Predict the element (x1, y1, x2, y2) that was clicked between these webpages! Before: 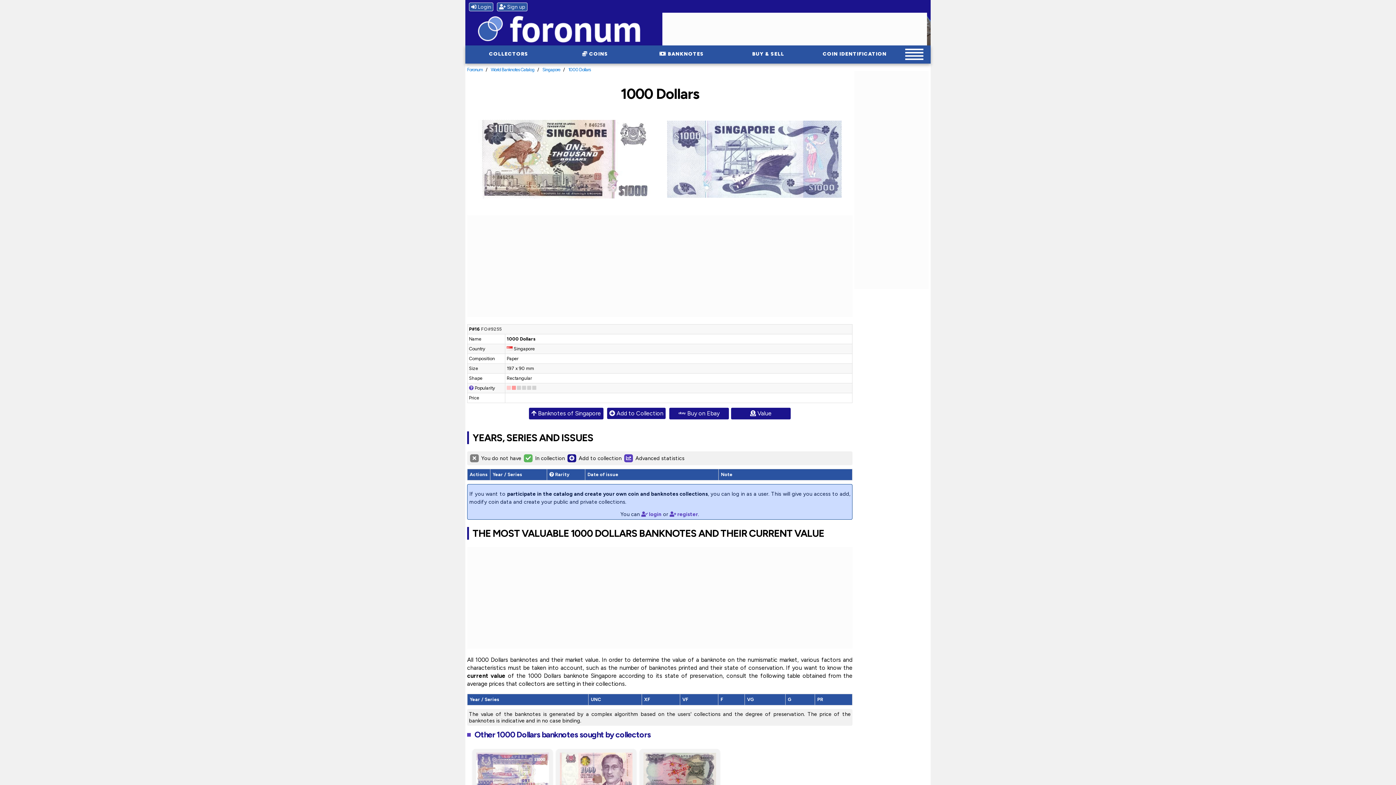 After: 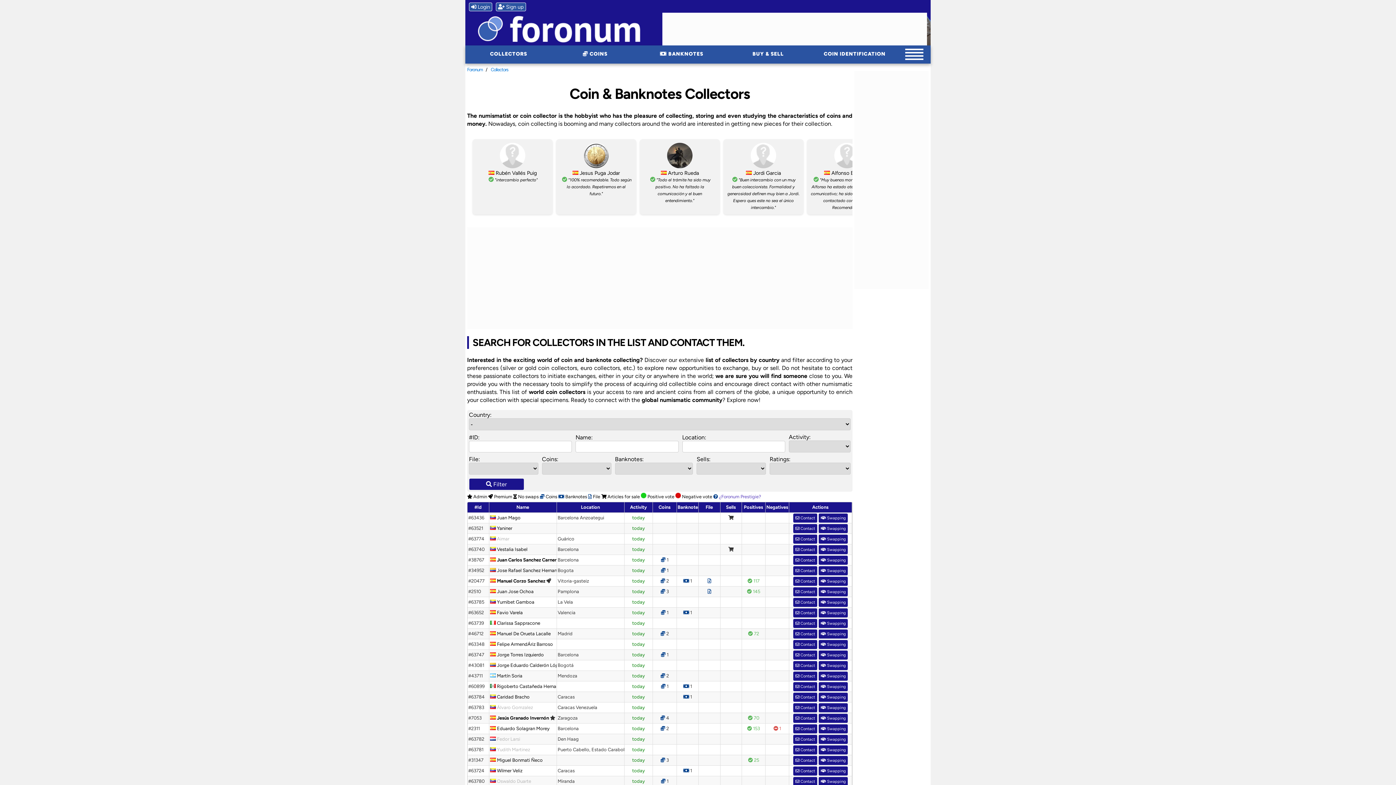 Action: bbox: (465, 45, 552, 62) label: COLLECTORS